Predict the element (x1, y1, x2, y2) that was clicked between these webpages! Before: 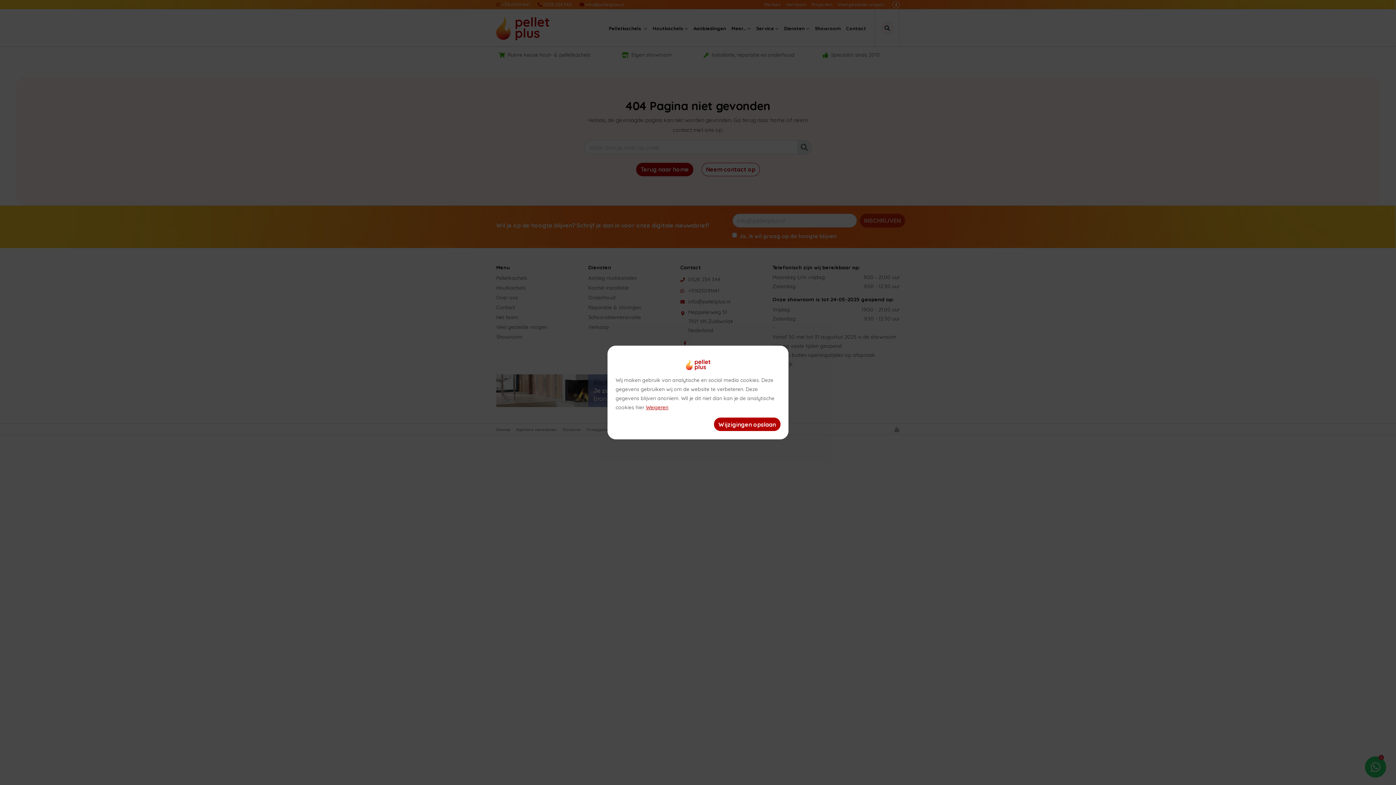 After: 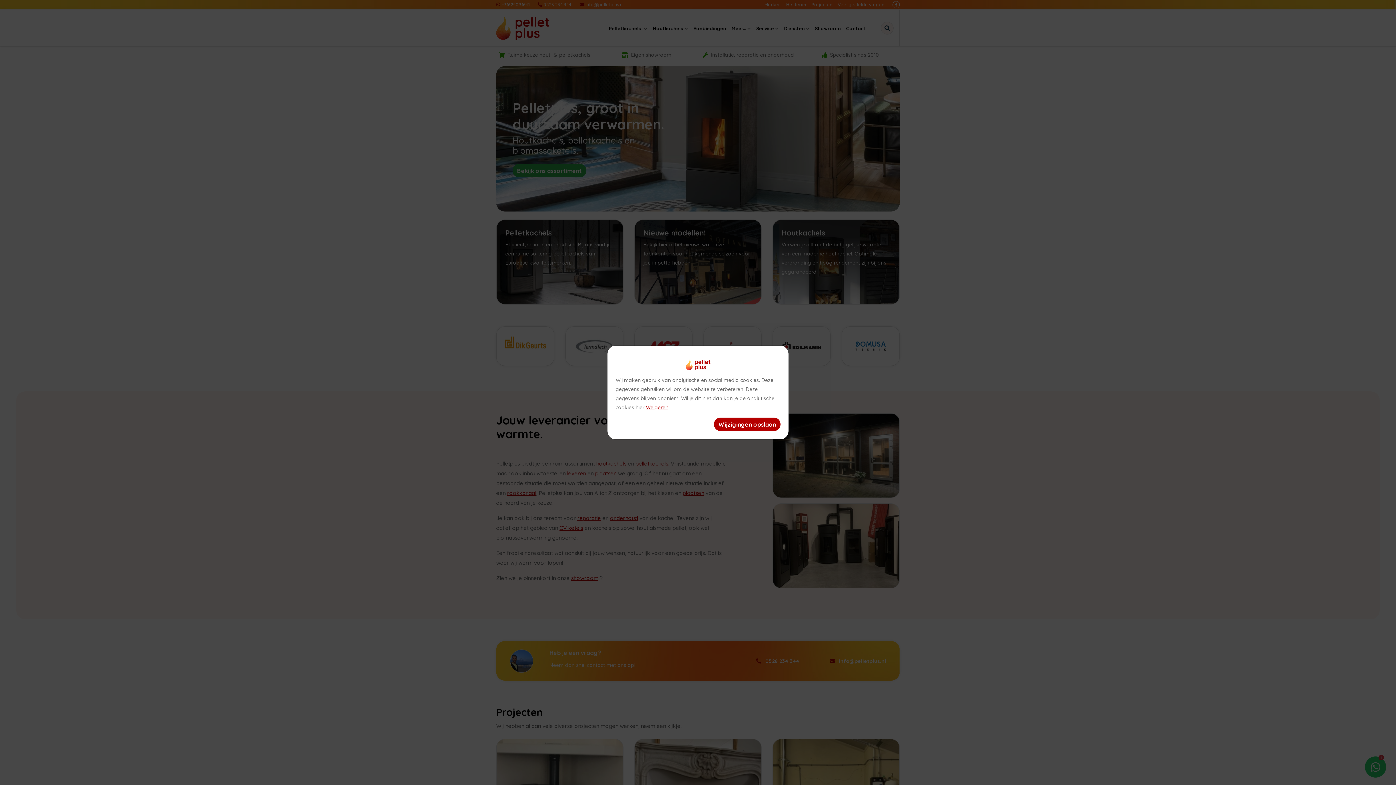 Action: bbox: (615, 361, 780, 367)